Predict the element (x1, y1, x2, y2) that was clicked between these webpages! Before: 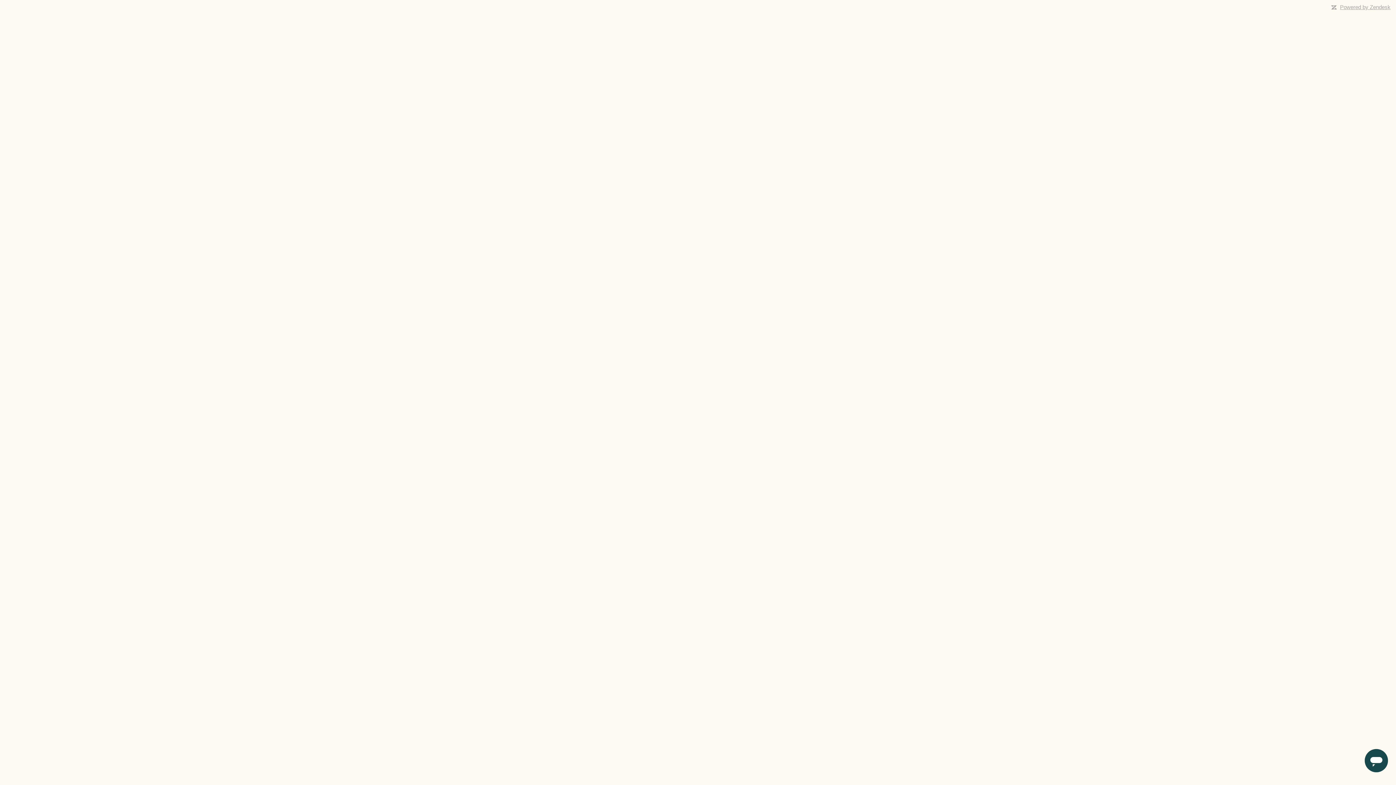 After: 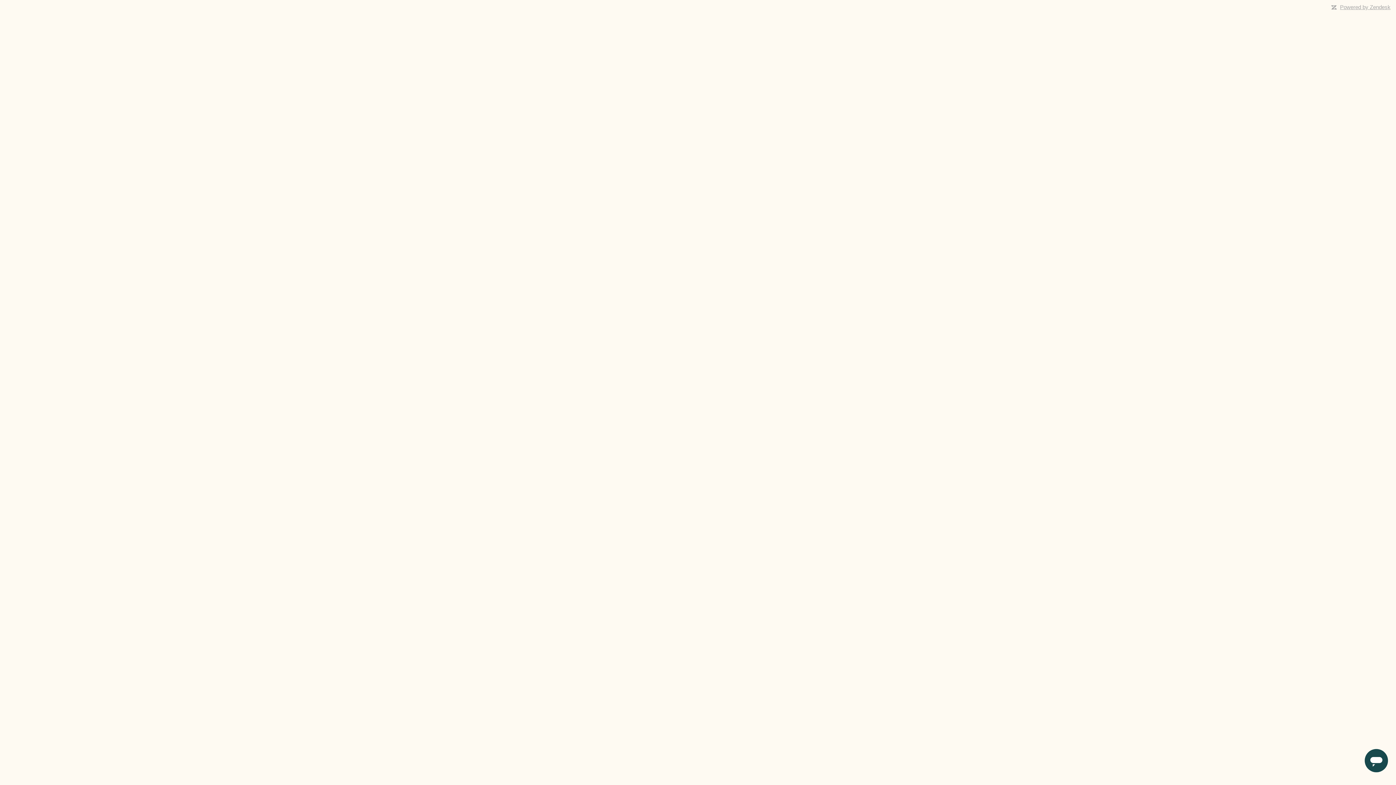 Action: label: Powered by Zendesk bbox: (1340, 4, 1390, 10)